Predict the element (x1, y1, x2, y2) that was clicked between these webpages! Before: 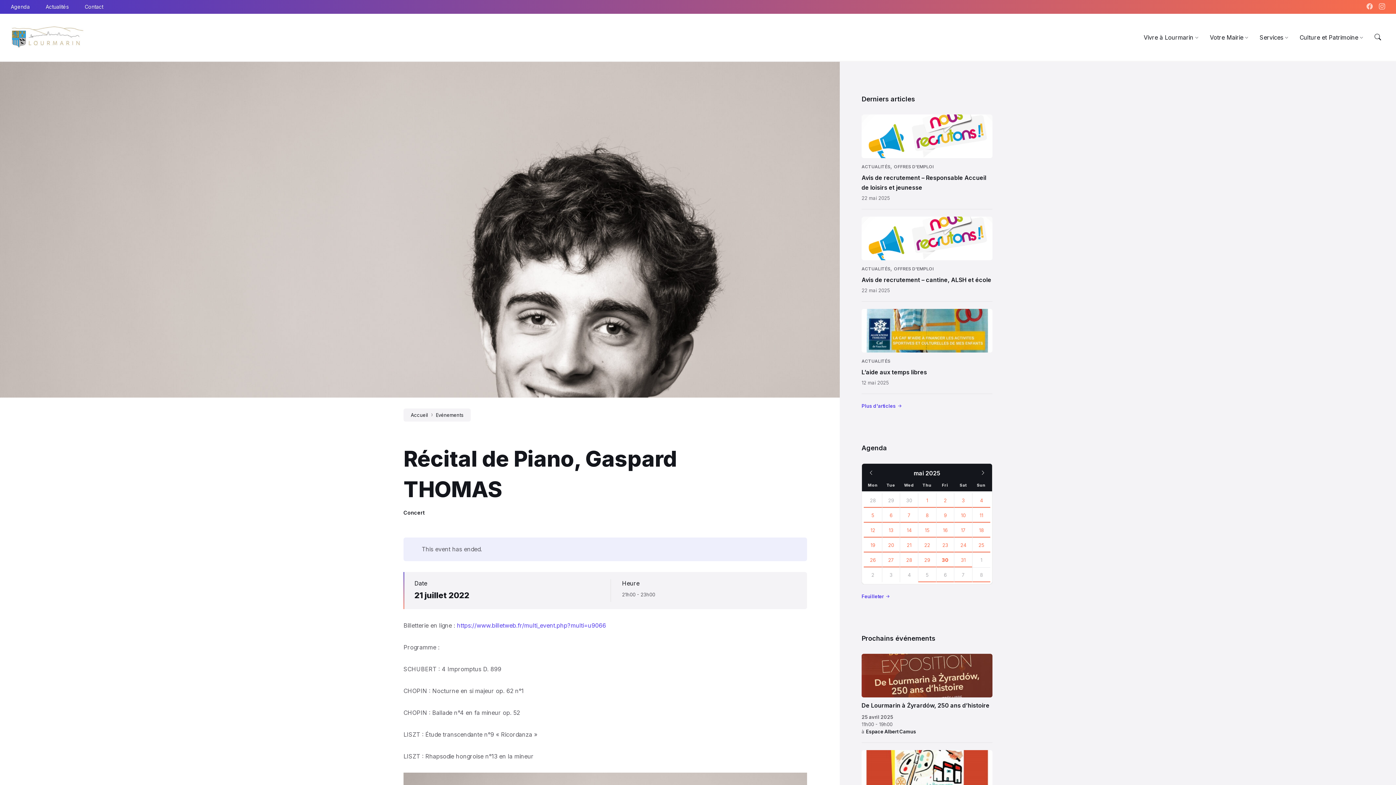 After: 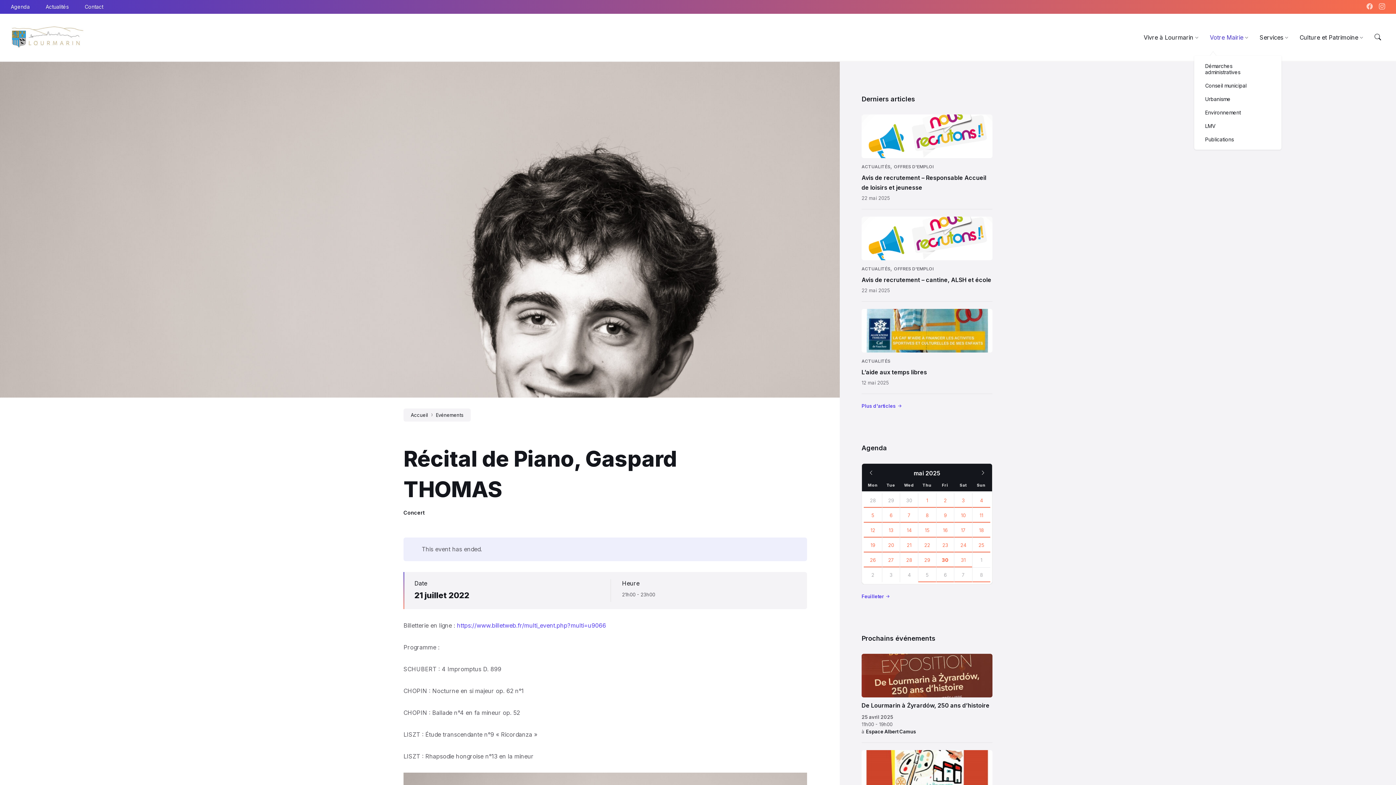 Action: label: Votre Mairie bbox: (1210, 33, 1243, 41)